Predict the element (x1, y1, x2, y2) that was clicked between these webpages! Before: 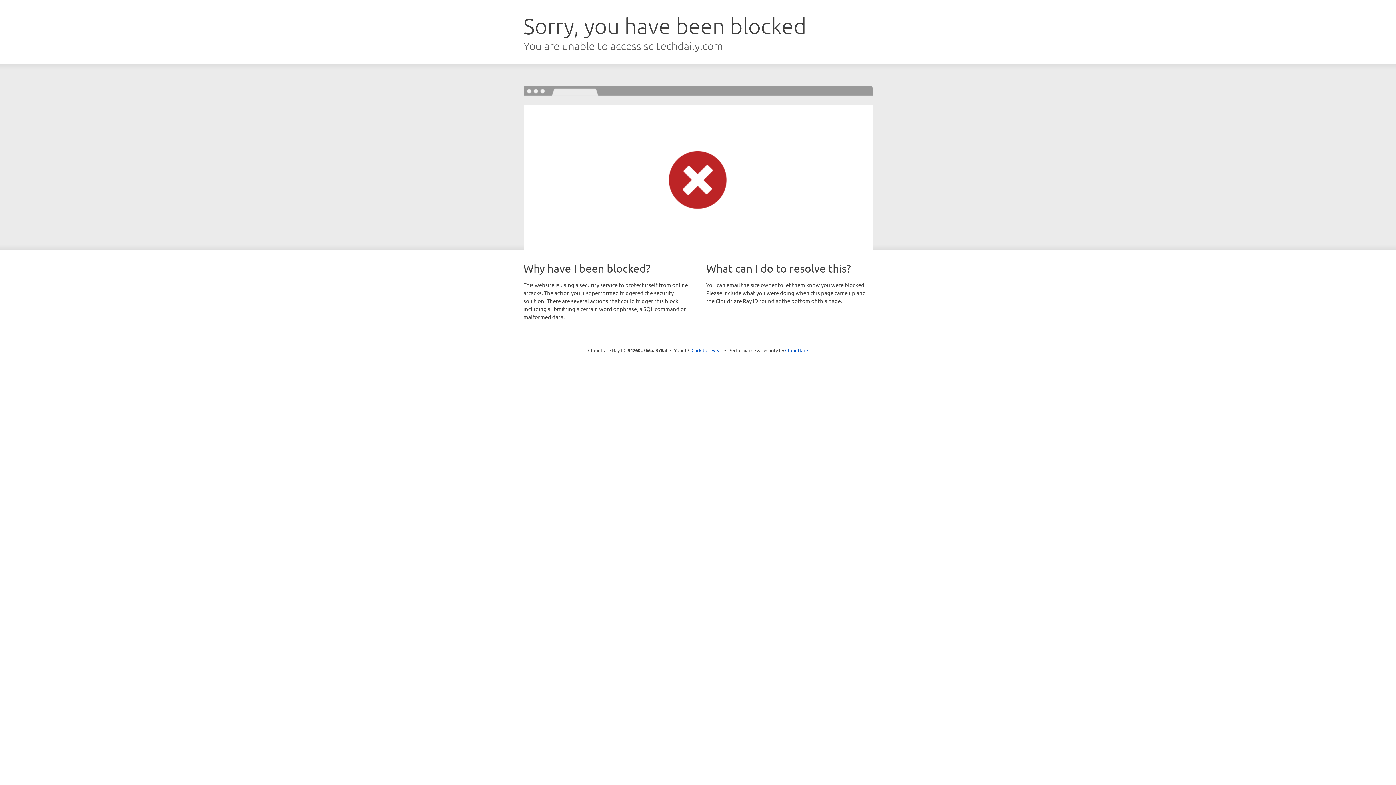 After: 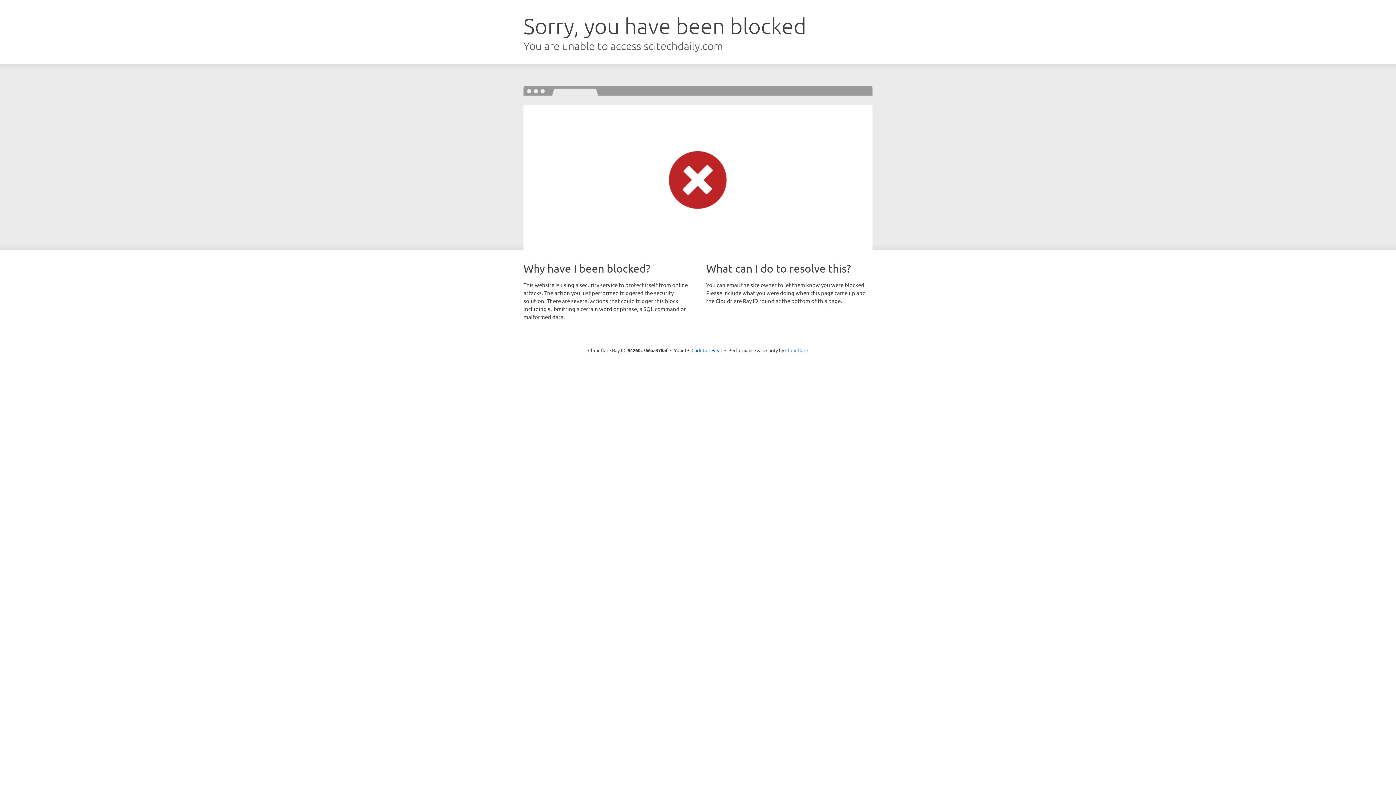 Action: label: Cloudflare bbox: (785, 347, 808, 353)